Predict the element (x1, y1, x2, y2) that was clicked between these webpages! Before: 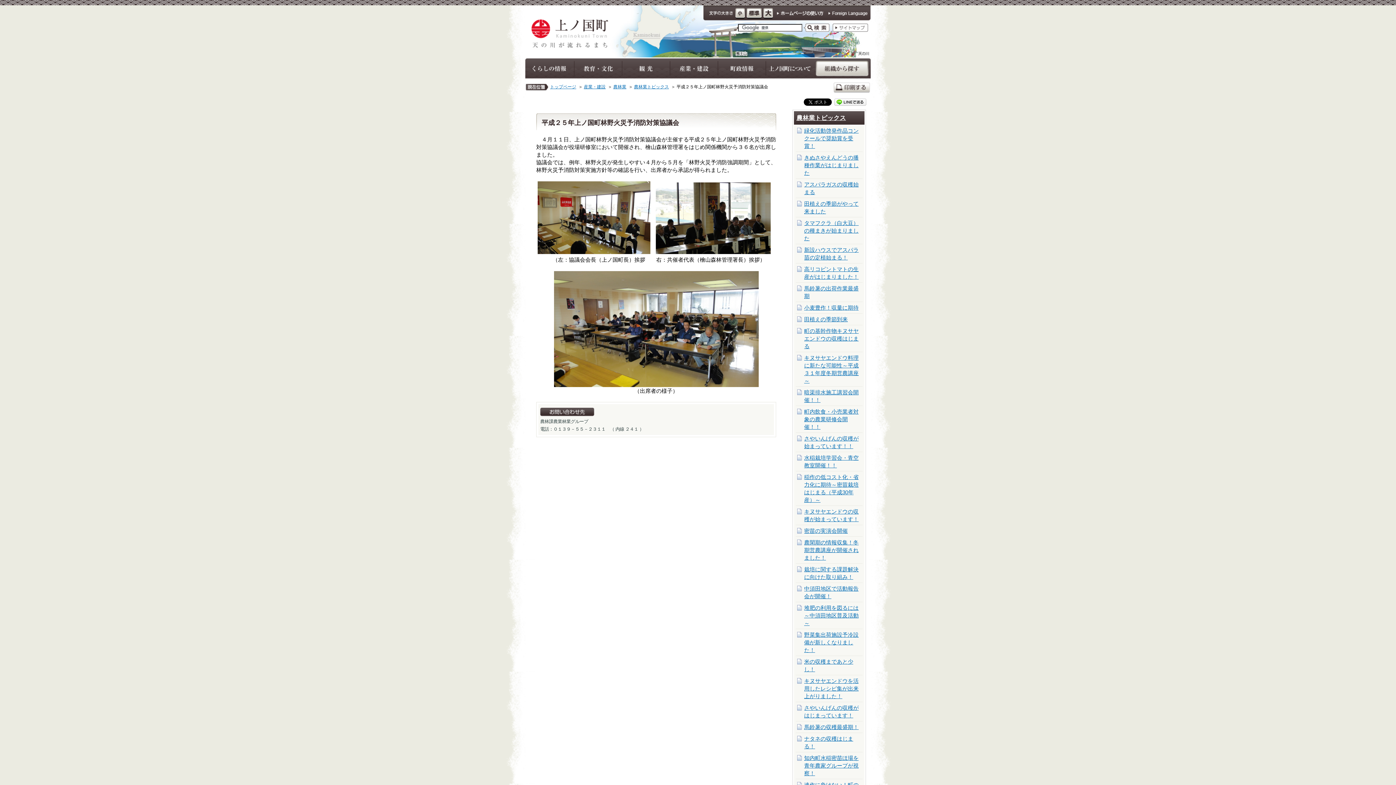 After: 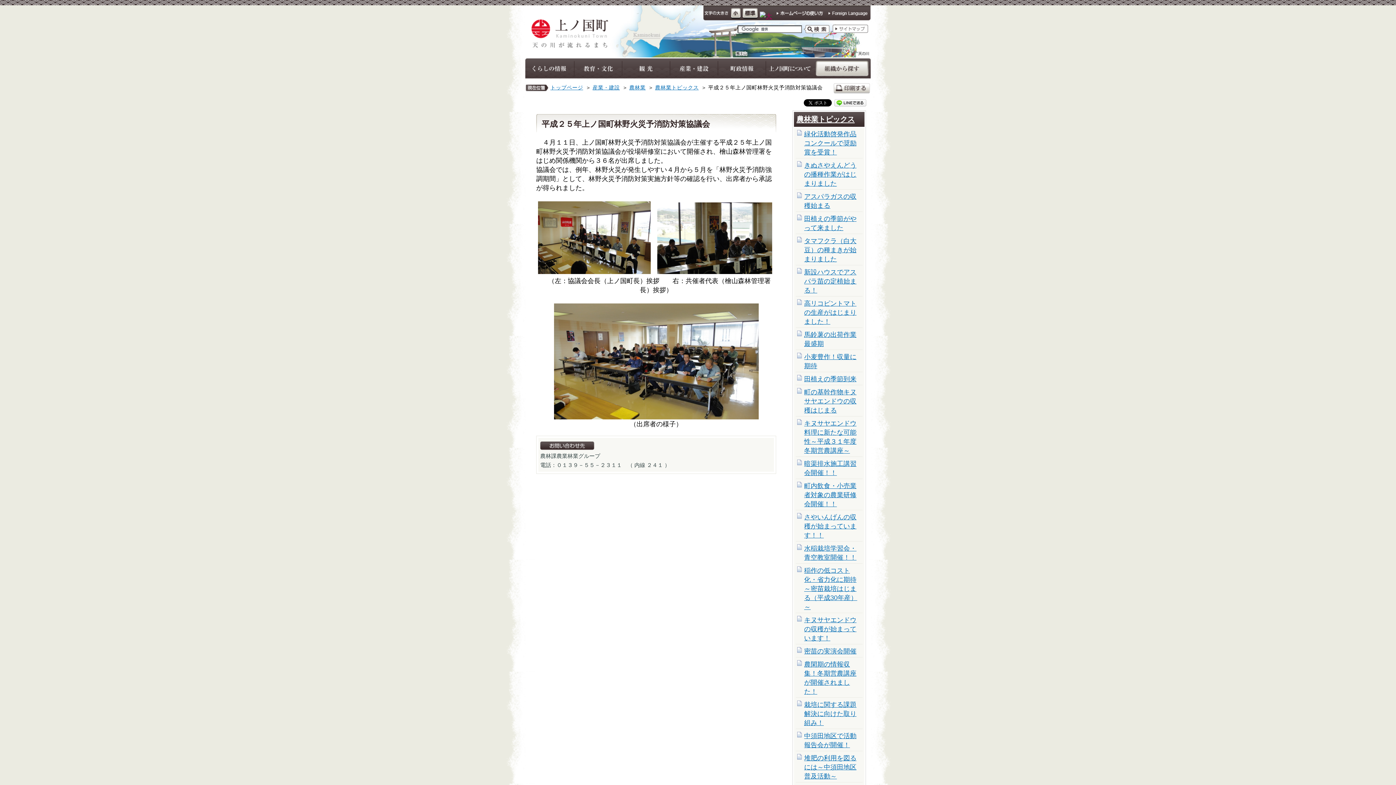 Action: bbox: (763, 13, 773, 19)